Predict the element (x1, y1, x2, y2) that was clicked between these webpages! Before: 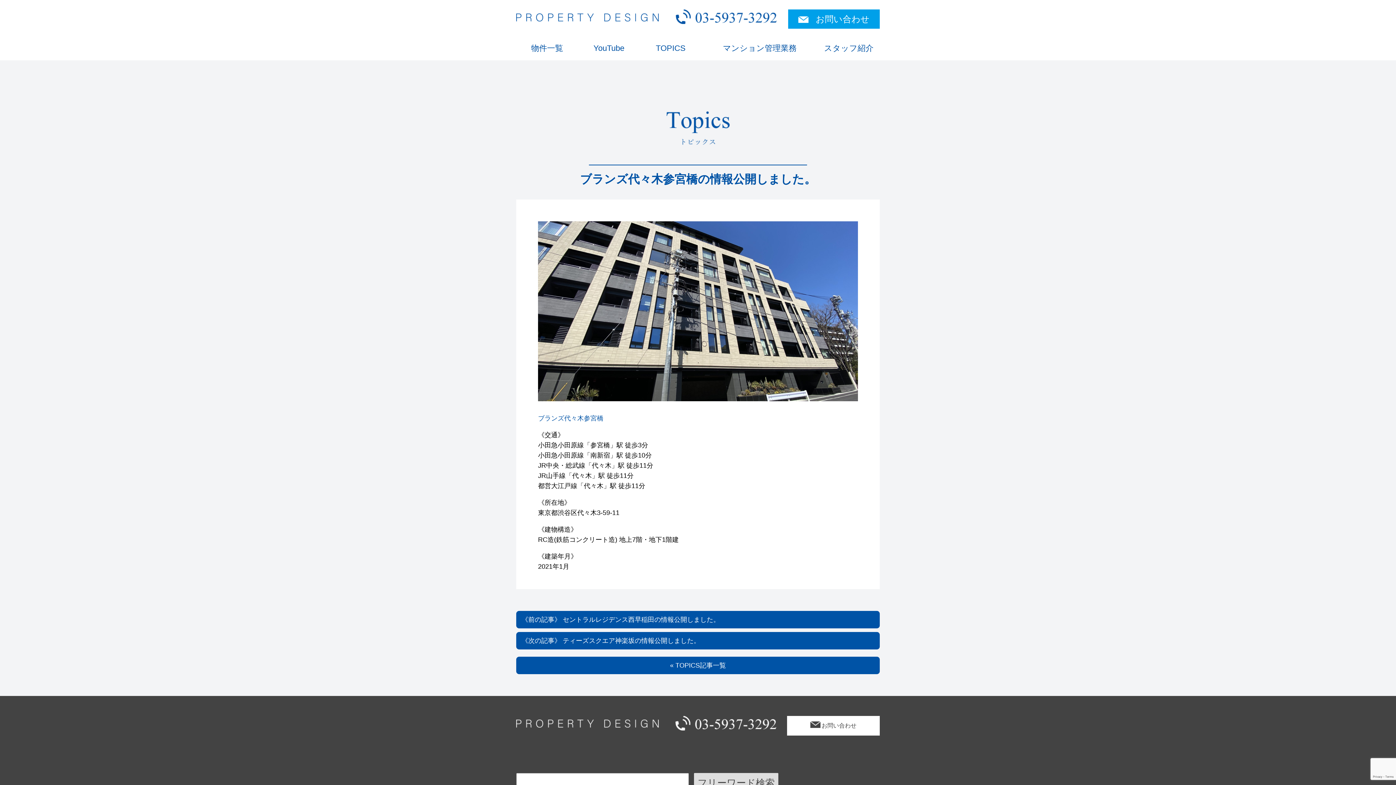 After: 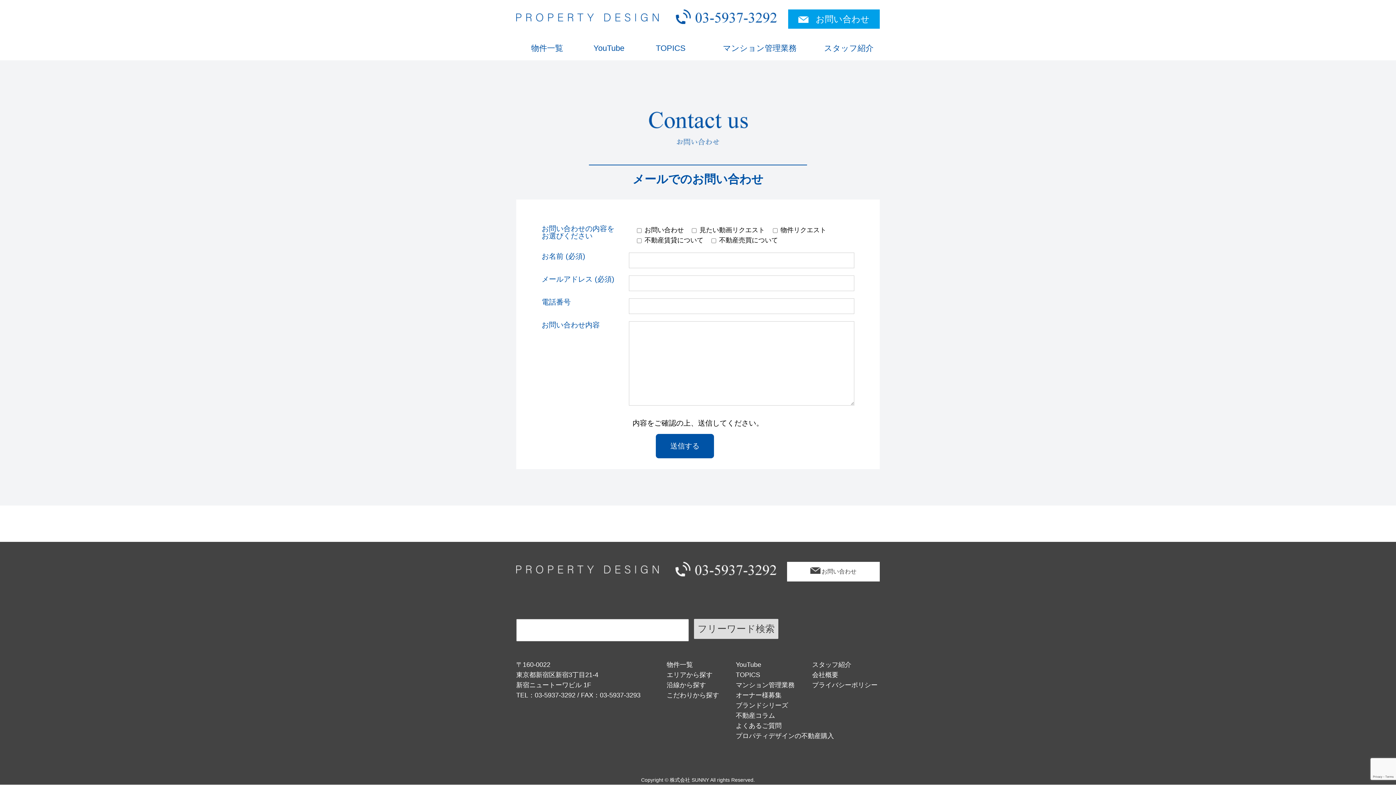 Action: bbox: (788, 9, 880, 29) label: お問い合わせ